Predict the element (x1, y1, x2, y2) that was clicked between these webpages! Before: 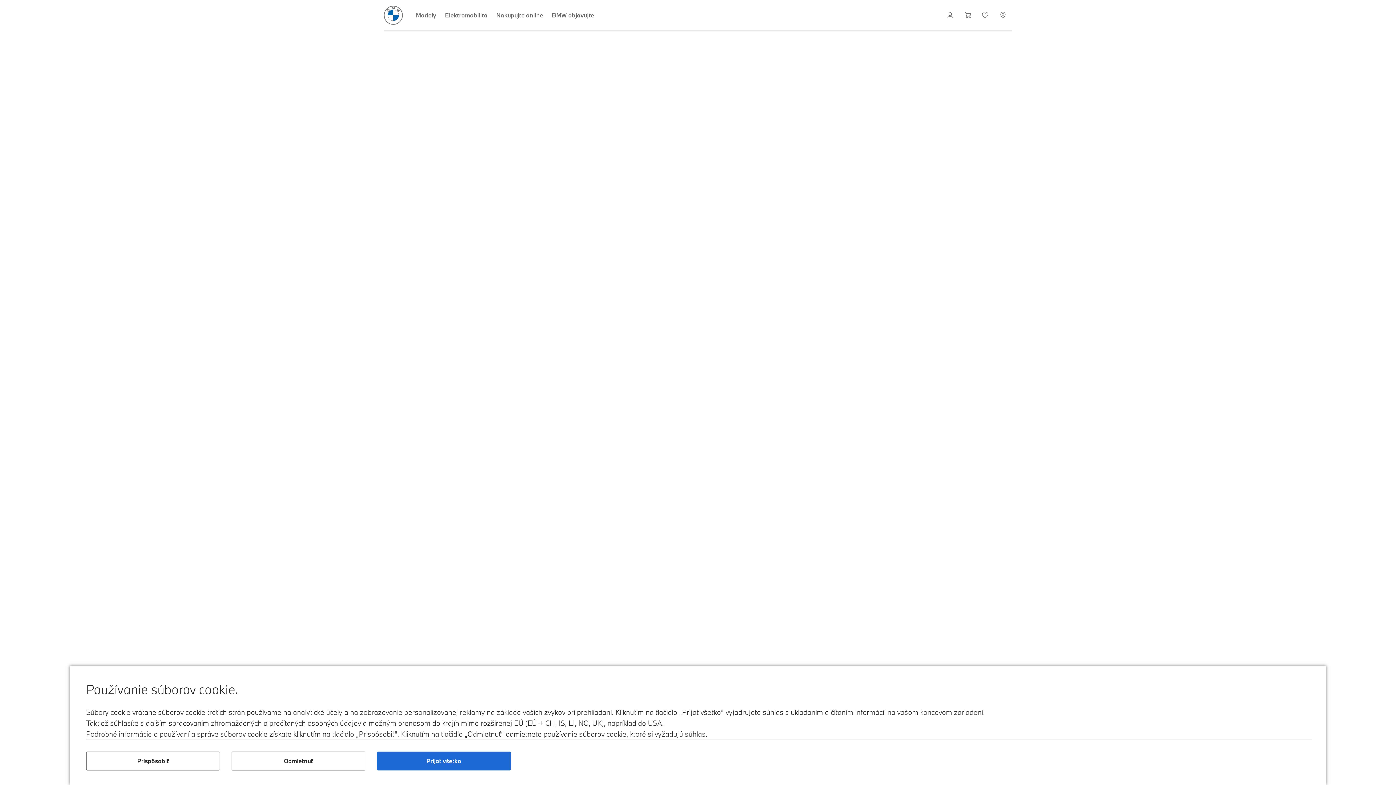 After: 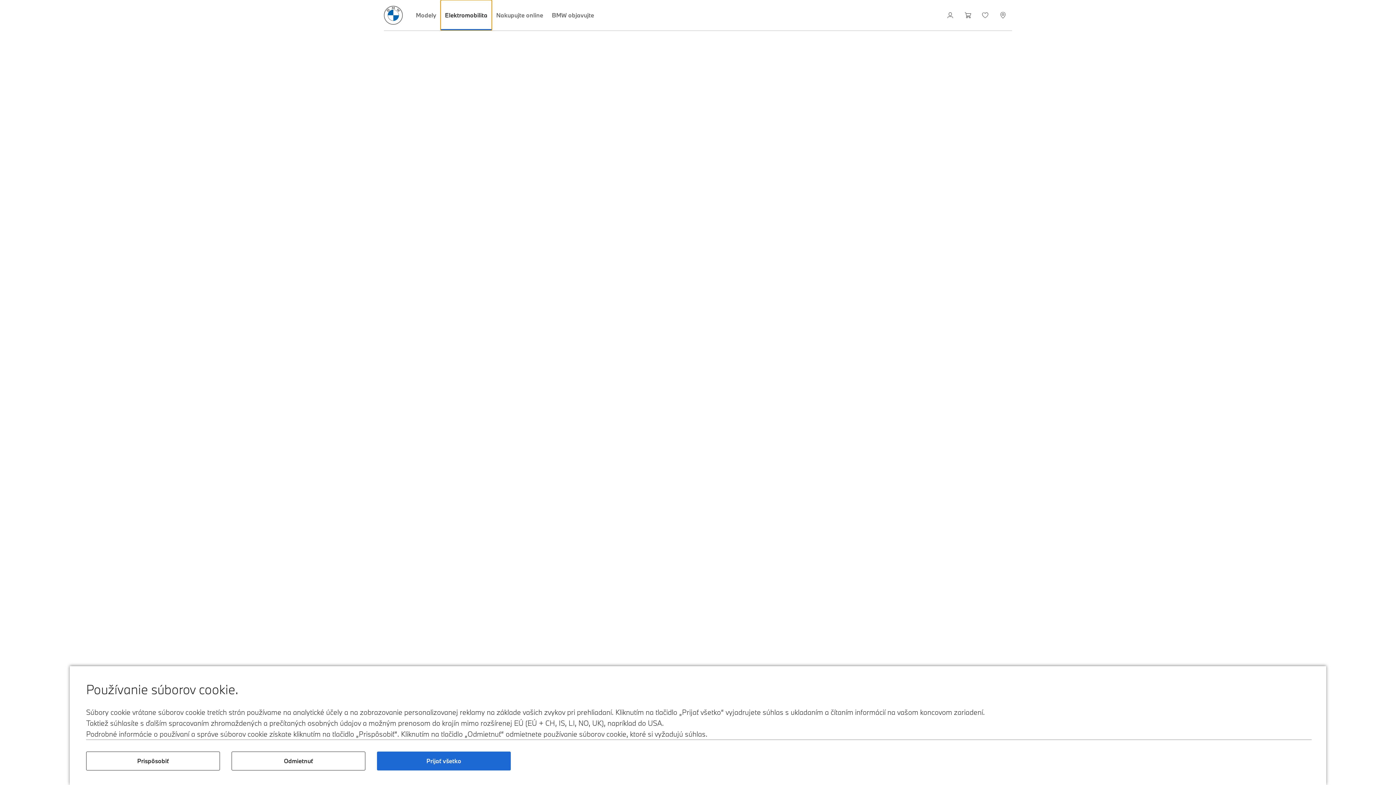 Action: label: Elektromobilita bbox: (440, 0, 492, 30)